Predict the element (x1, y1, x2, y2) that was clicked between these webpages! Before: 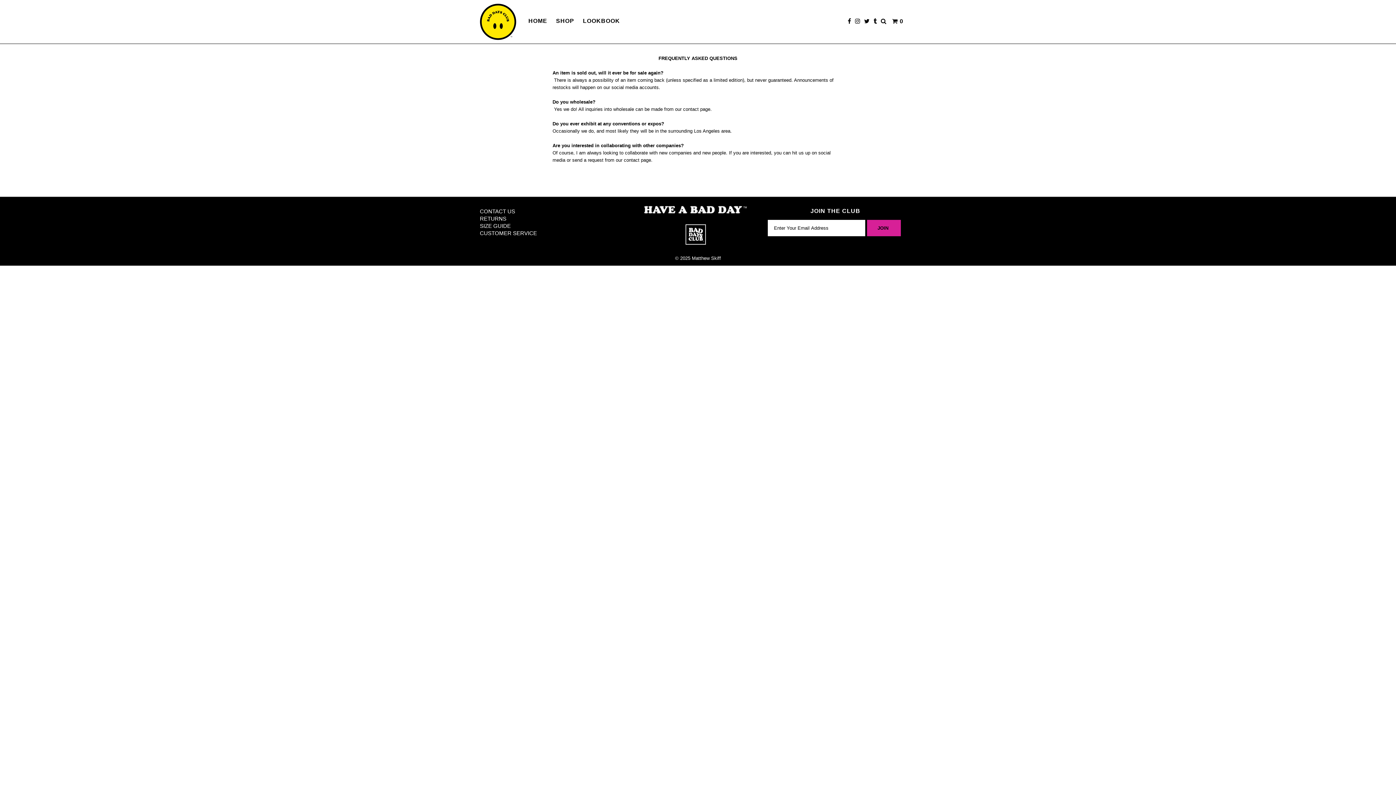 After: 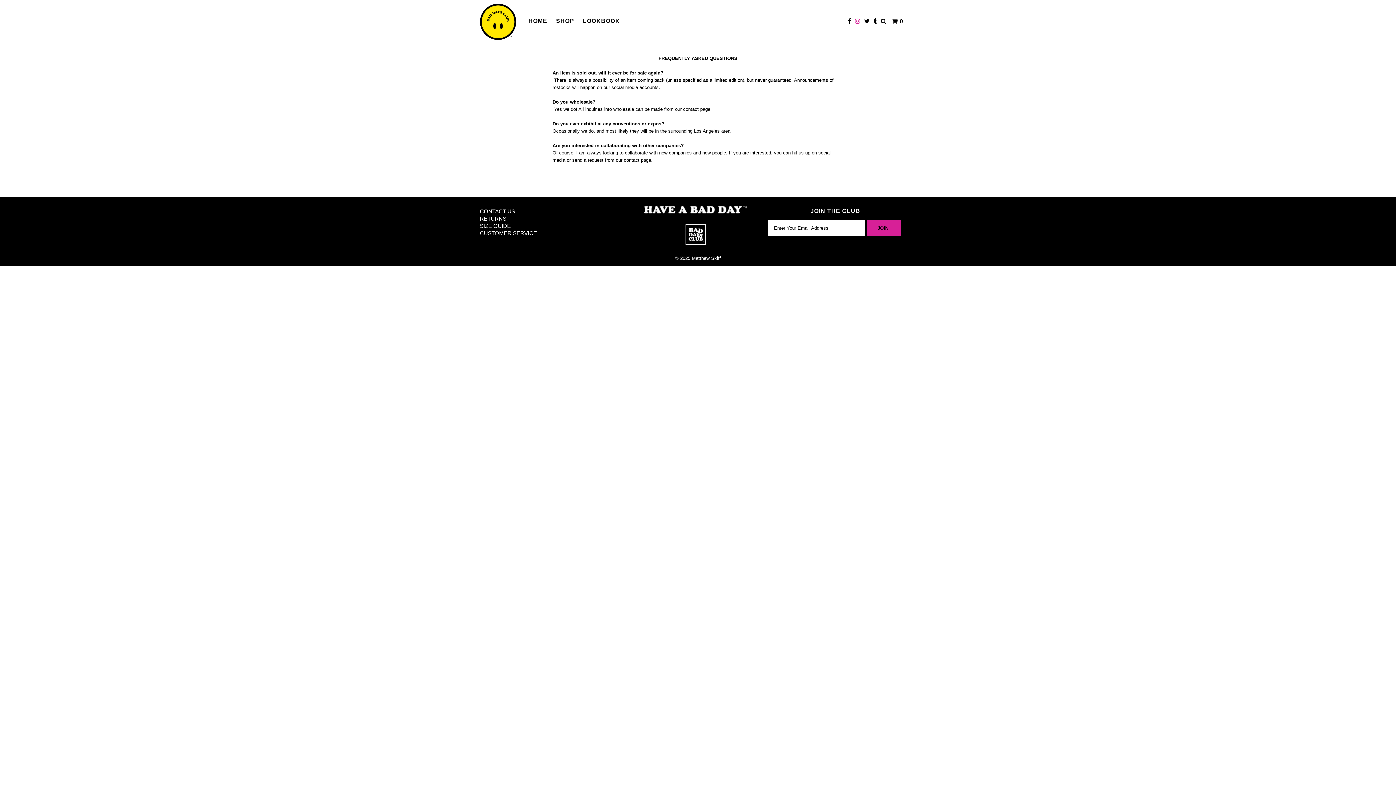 Action: bbox: (855, 18, 860, 24)